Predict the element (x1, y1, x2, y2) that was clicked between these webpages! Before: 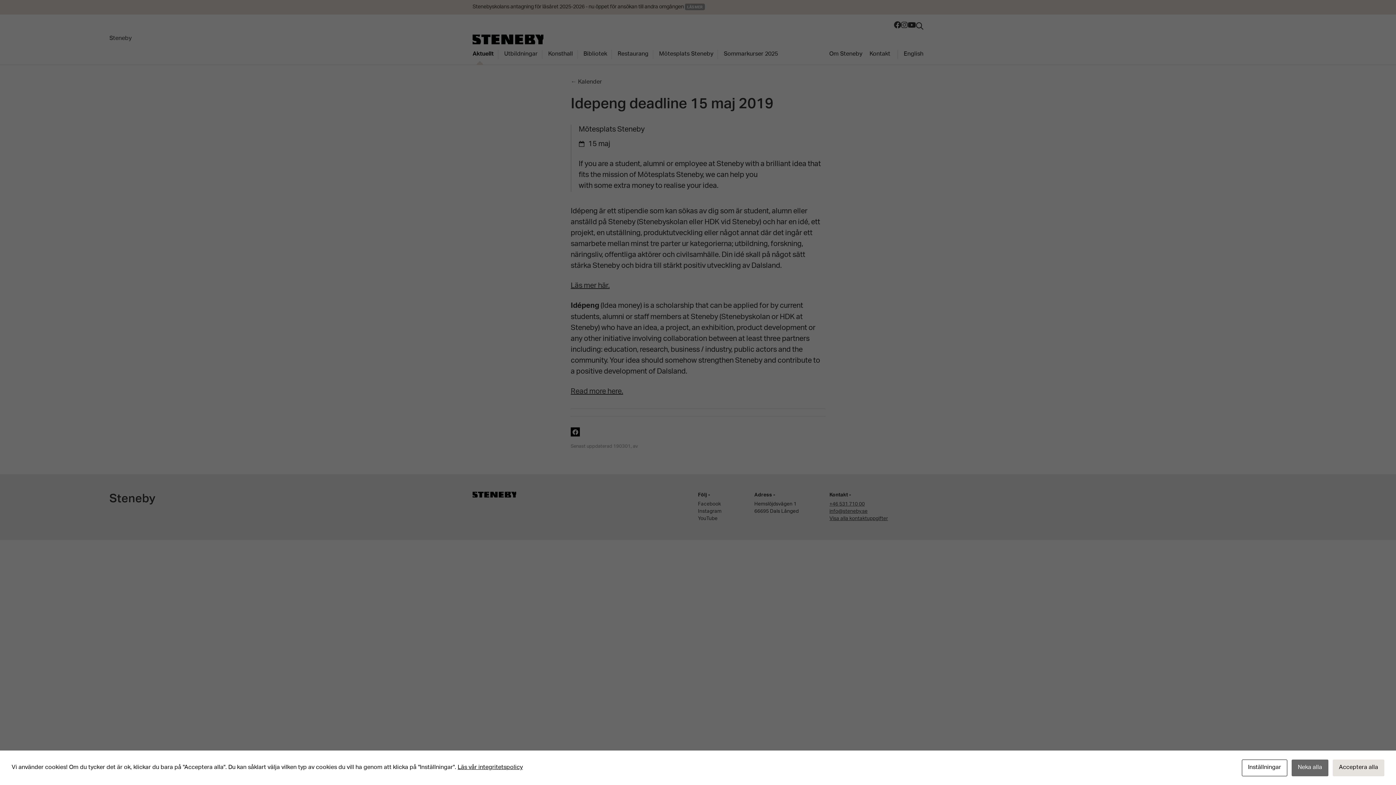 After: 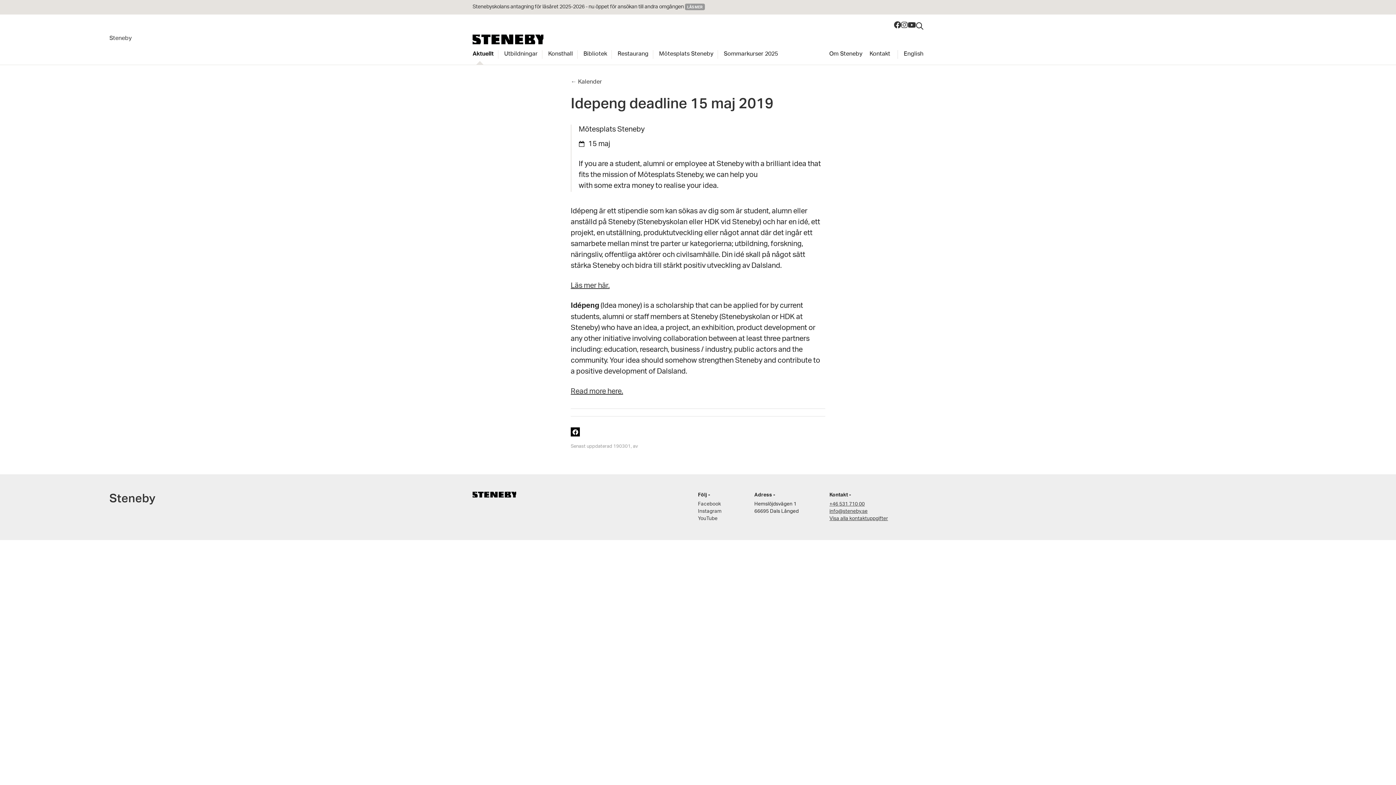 Action: label: Neka alla bbox: (1292, 760, 1328, 776)